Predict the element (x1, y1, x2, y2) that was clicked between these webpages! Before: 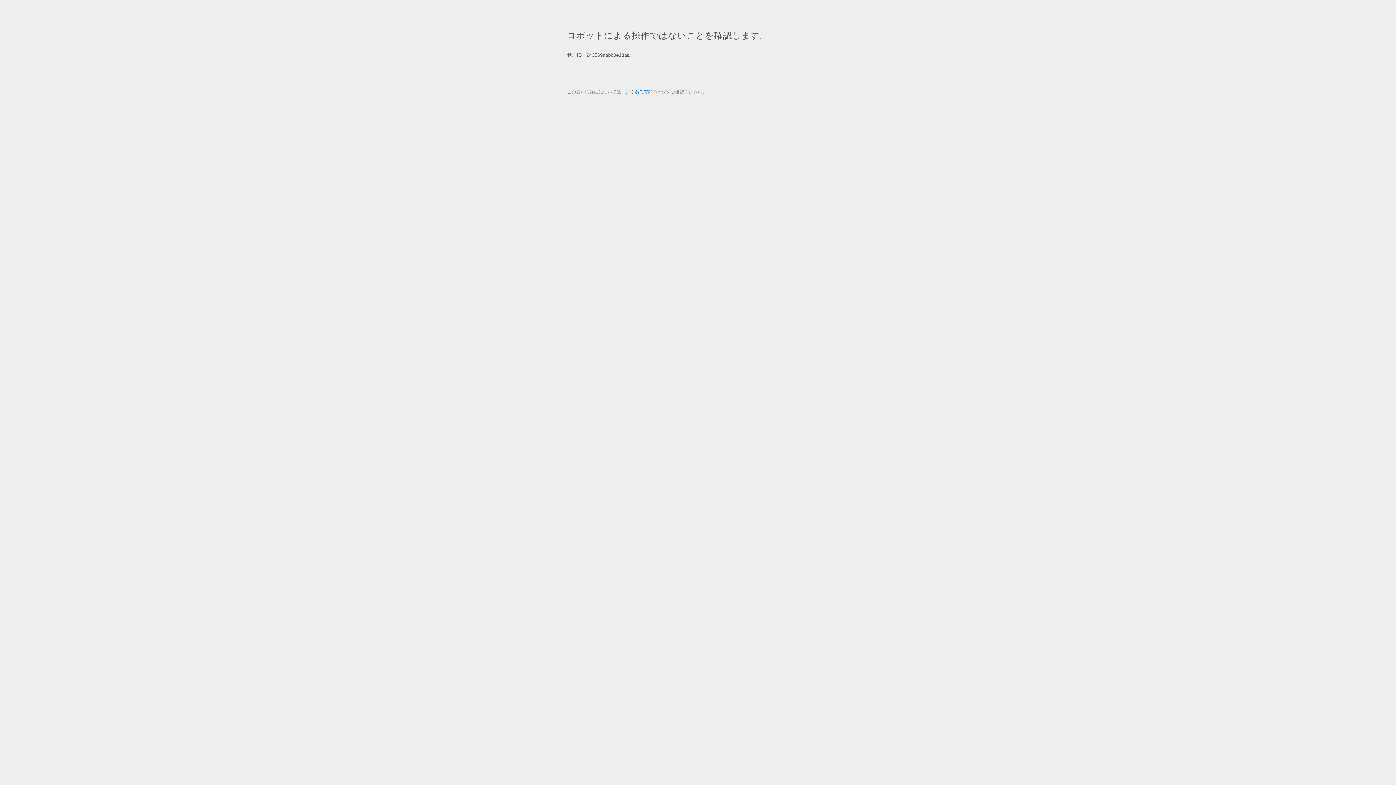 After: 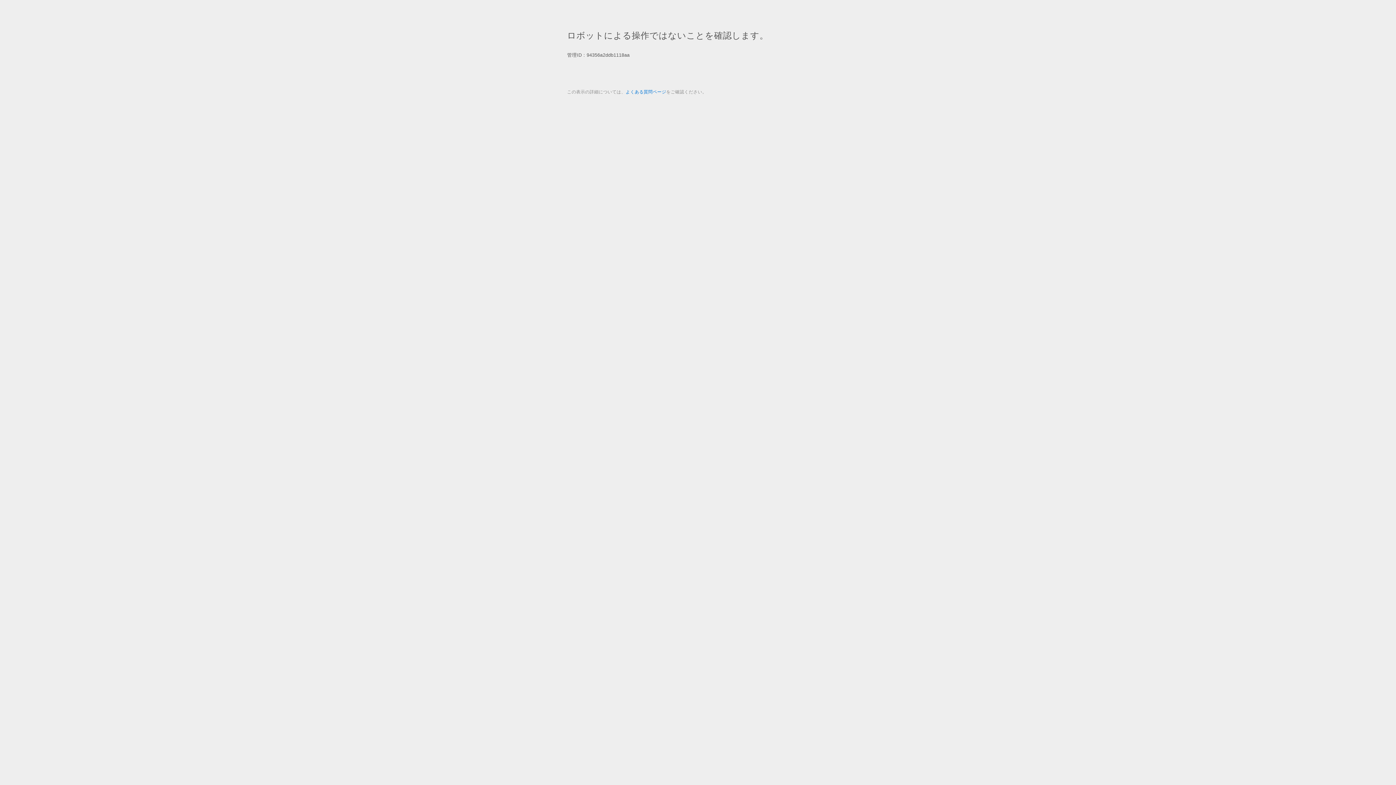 Action: label: よくある質問ページ bbox: (625, 89, 666, 94)